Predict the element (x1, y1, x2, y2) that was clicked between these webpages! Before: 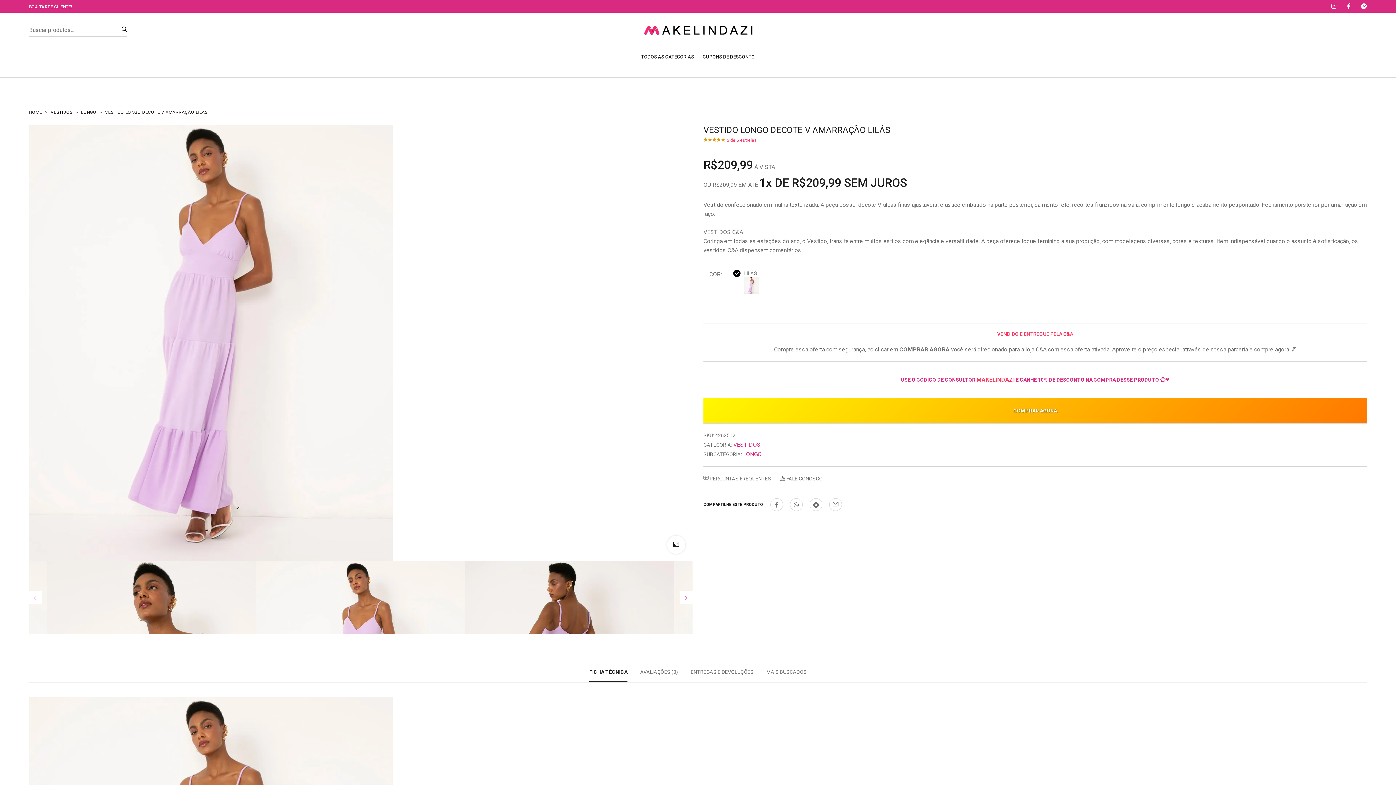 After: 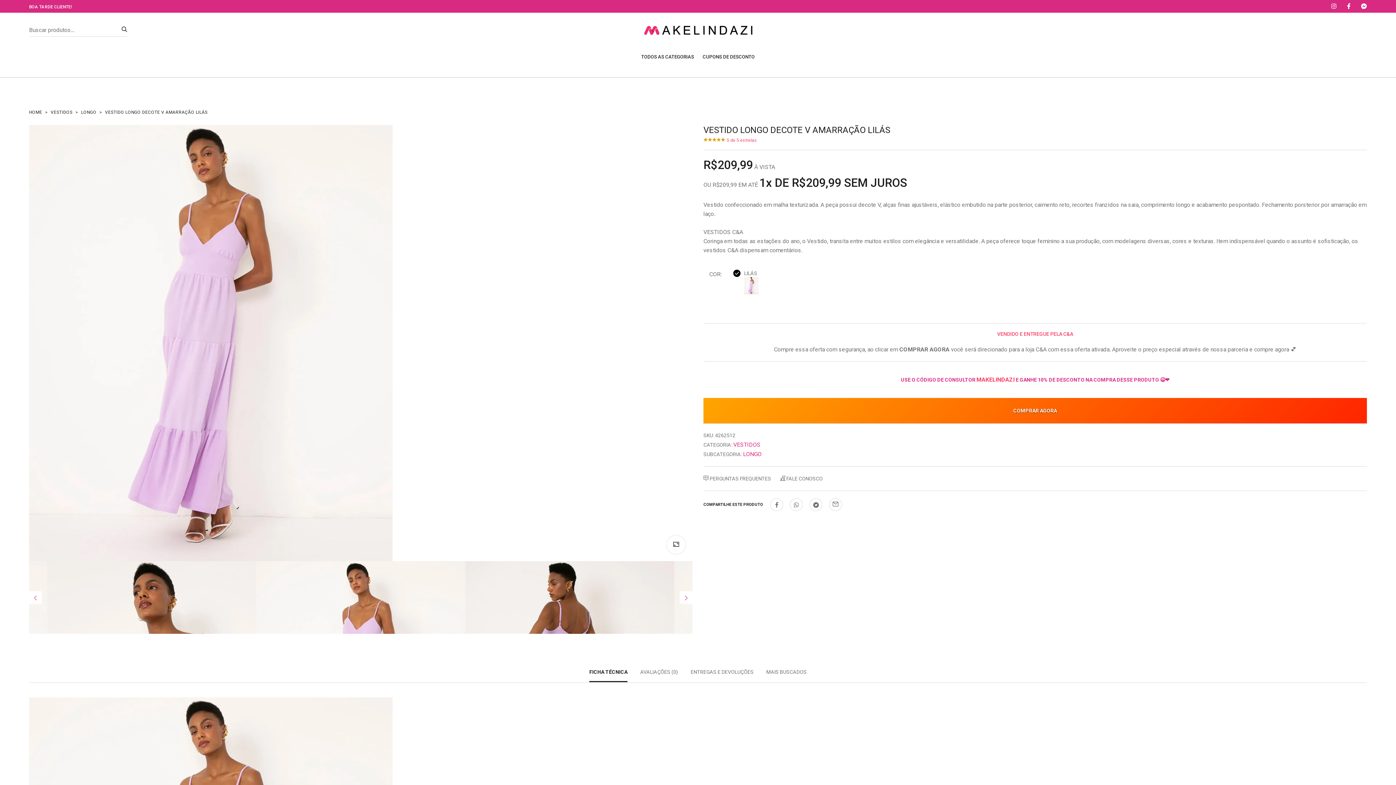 Action: bbox: (703, 398, 1367, 423) label: COMPRAR AGORA